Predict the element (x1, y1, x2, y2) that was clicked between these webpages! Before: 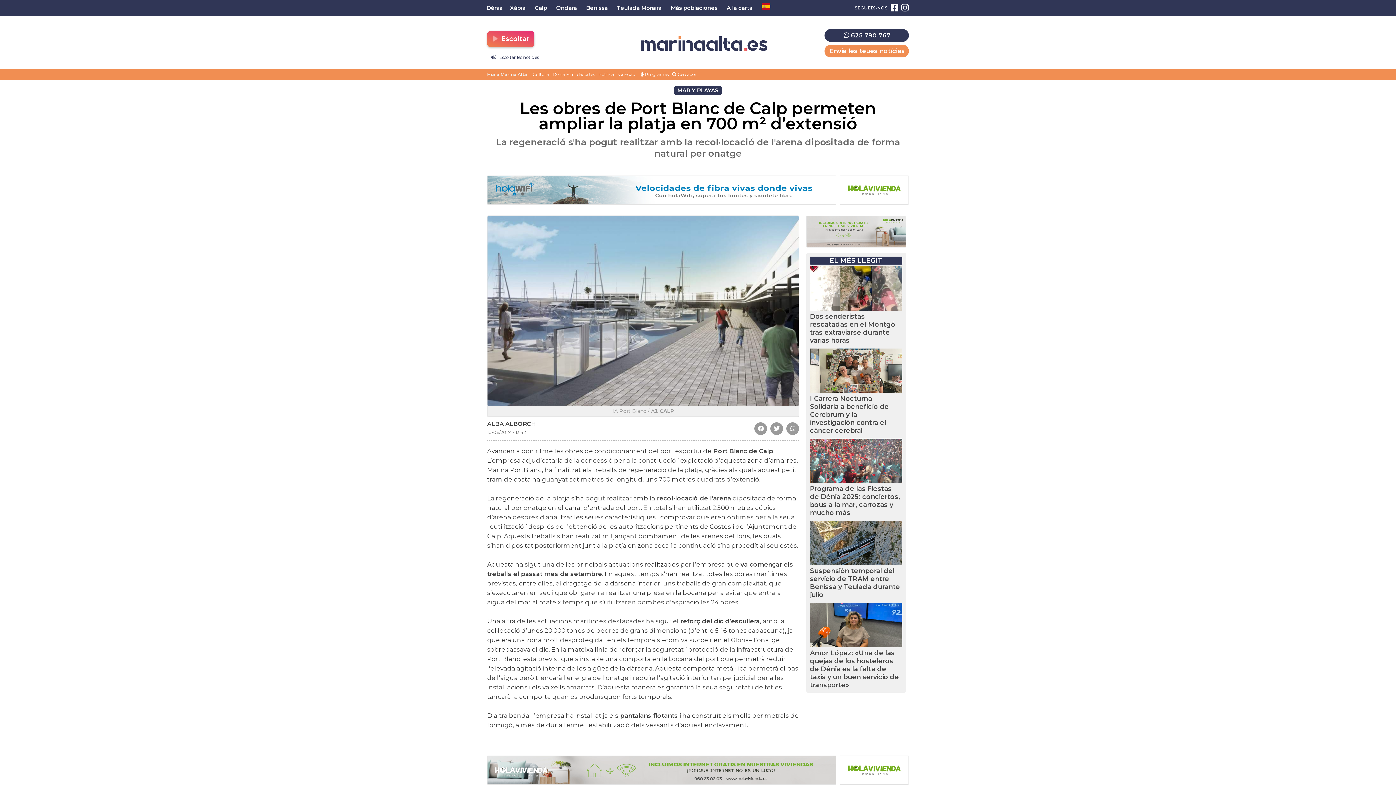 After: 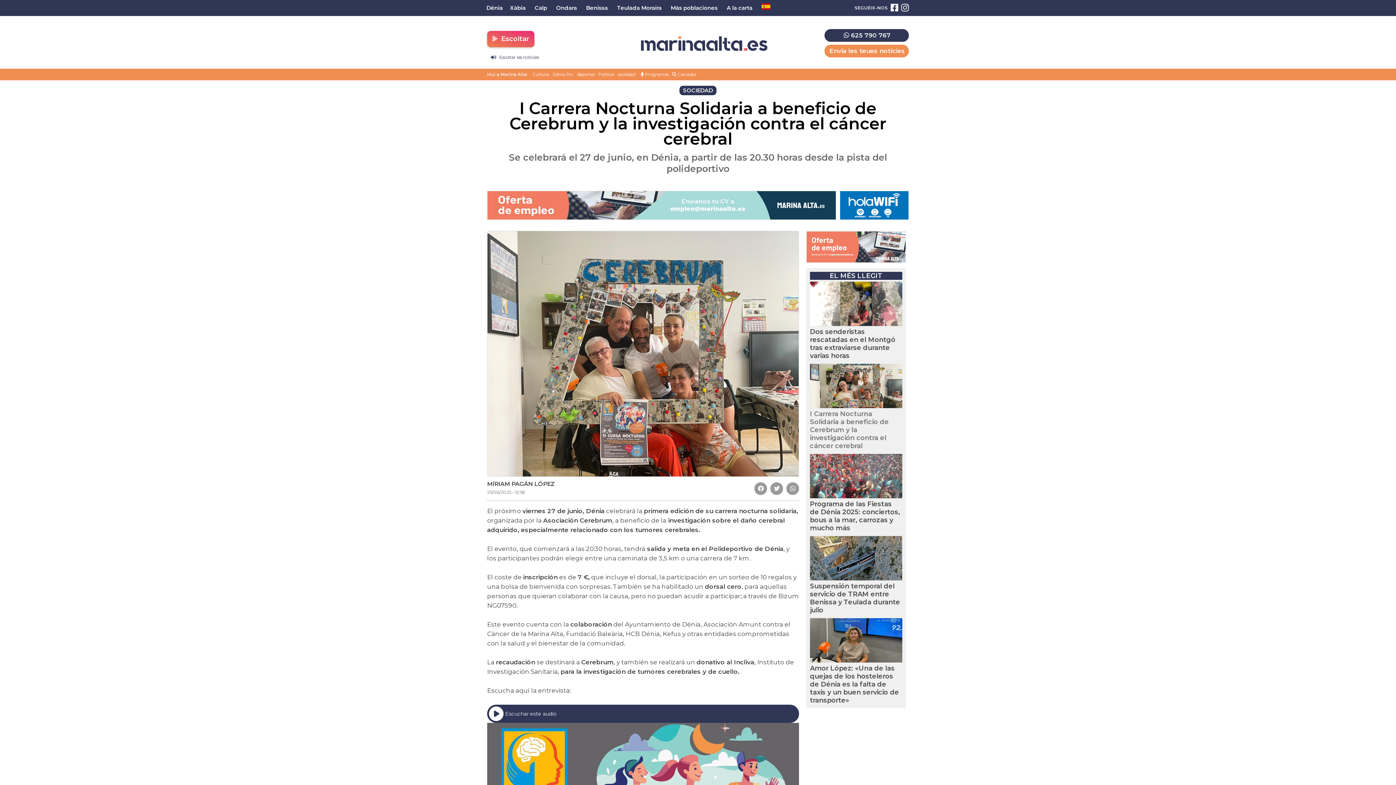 Action: label: I Carrera Nocturna Solidaria a beneficio de Cerebrum y la investigación contra el cáncer cerebral bbox: (810, 394, 902, 434)